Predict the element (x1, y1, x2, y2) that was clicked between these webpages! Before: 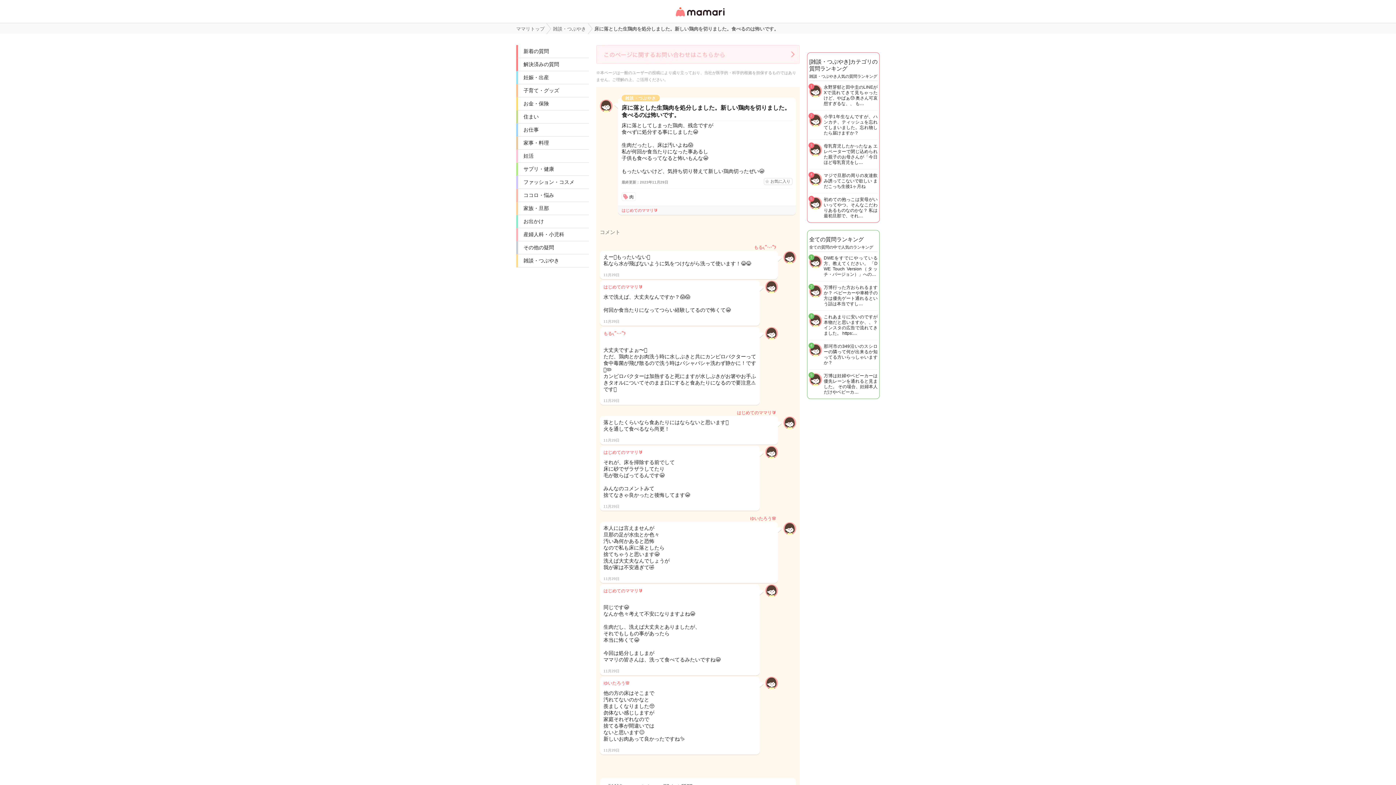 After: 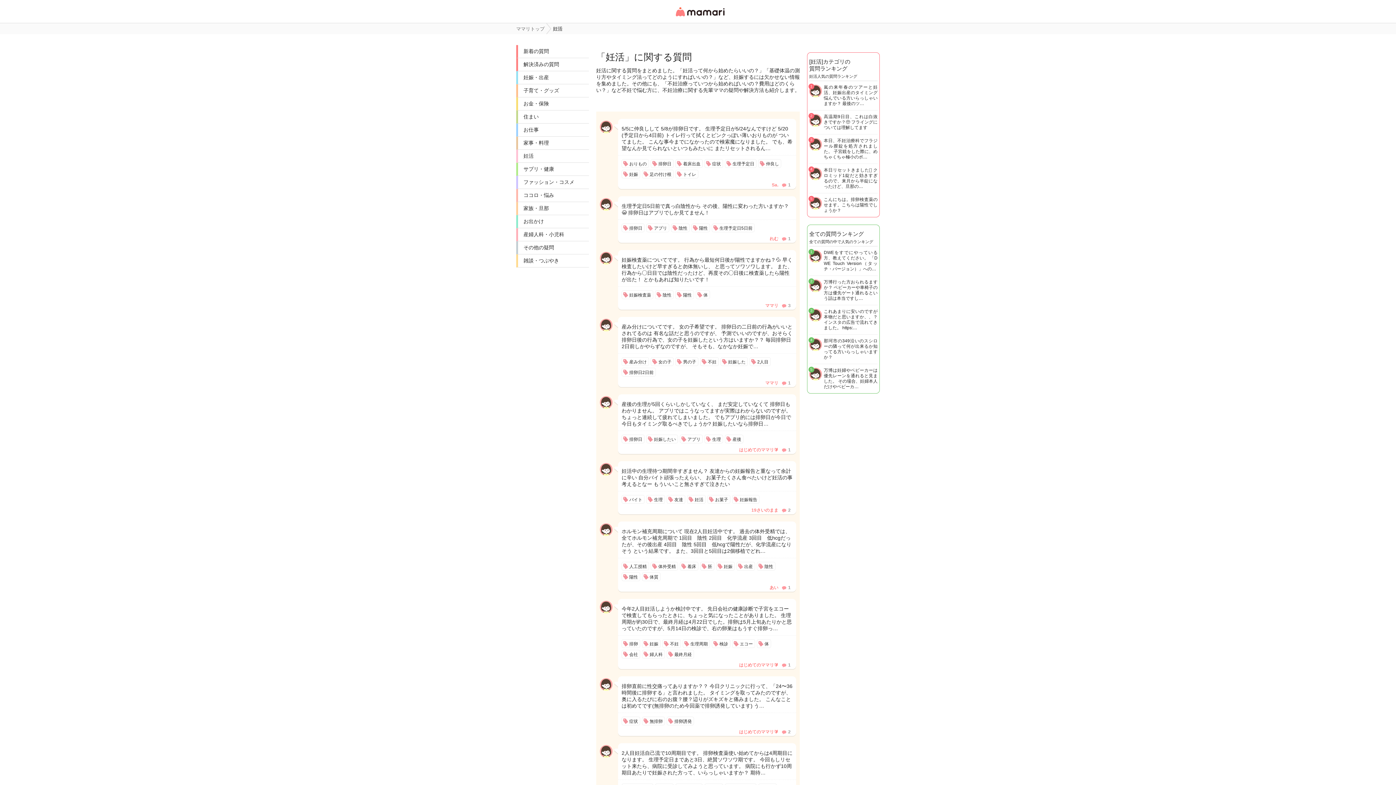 Action: bbox: (518, 149, 589, 162) label: 妊活